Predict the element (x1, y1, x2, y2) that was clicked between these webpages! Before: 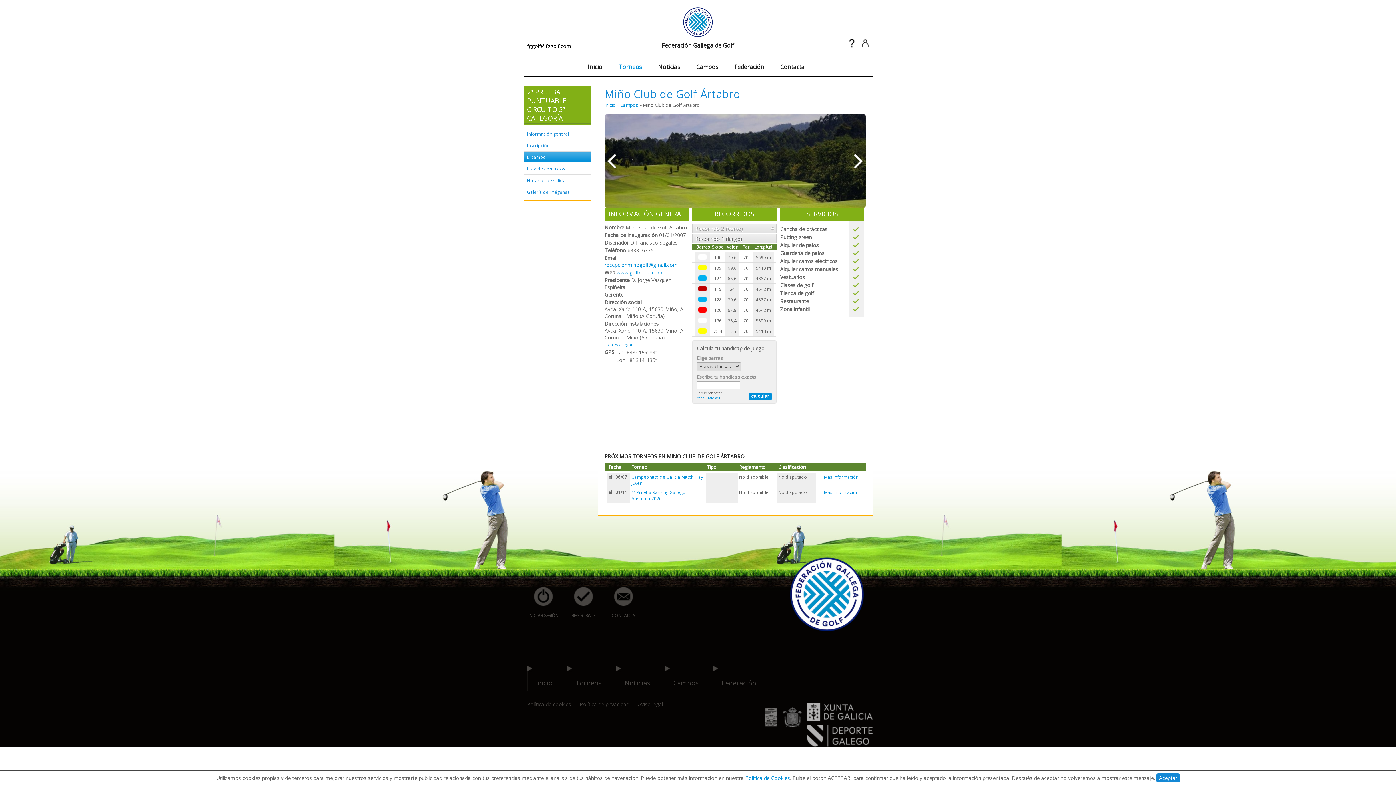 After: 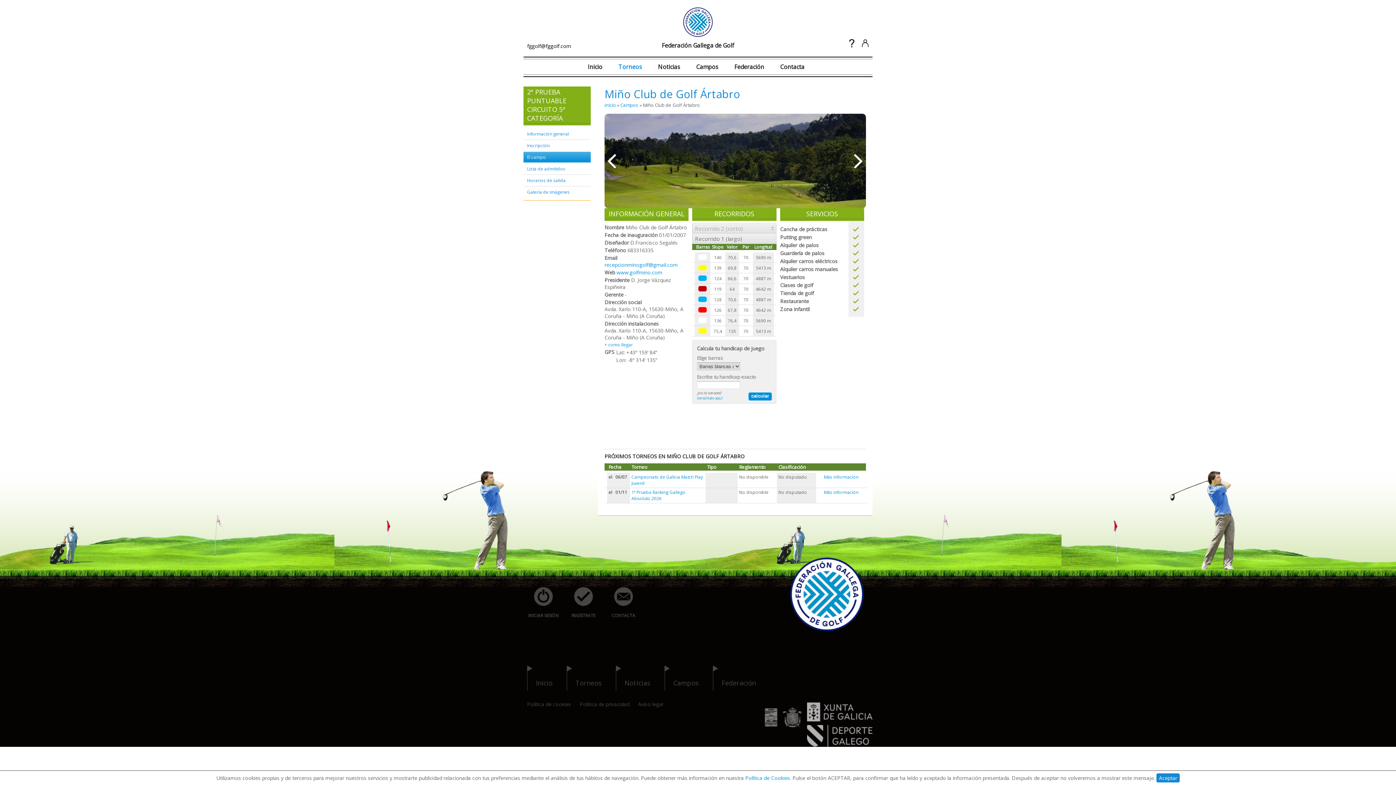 Action: bbox: (807, 702, 872, 721)